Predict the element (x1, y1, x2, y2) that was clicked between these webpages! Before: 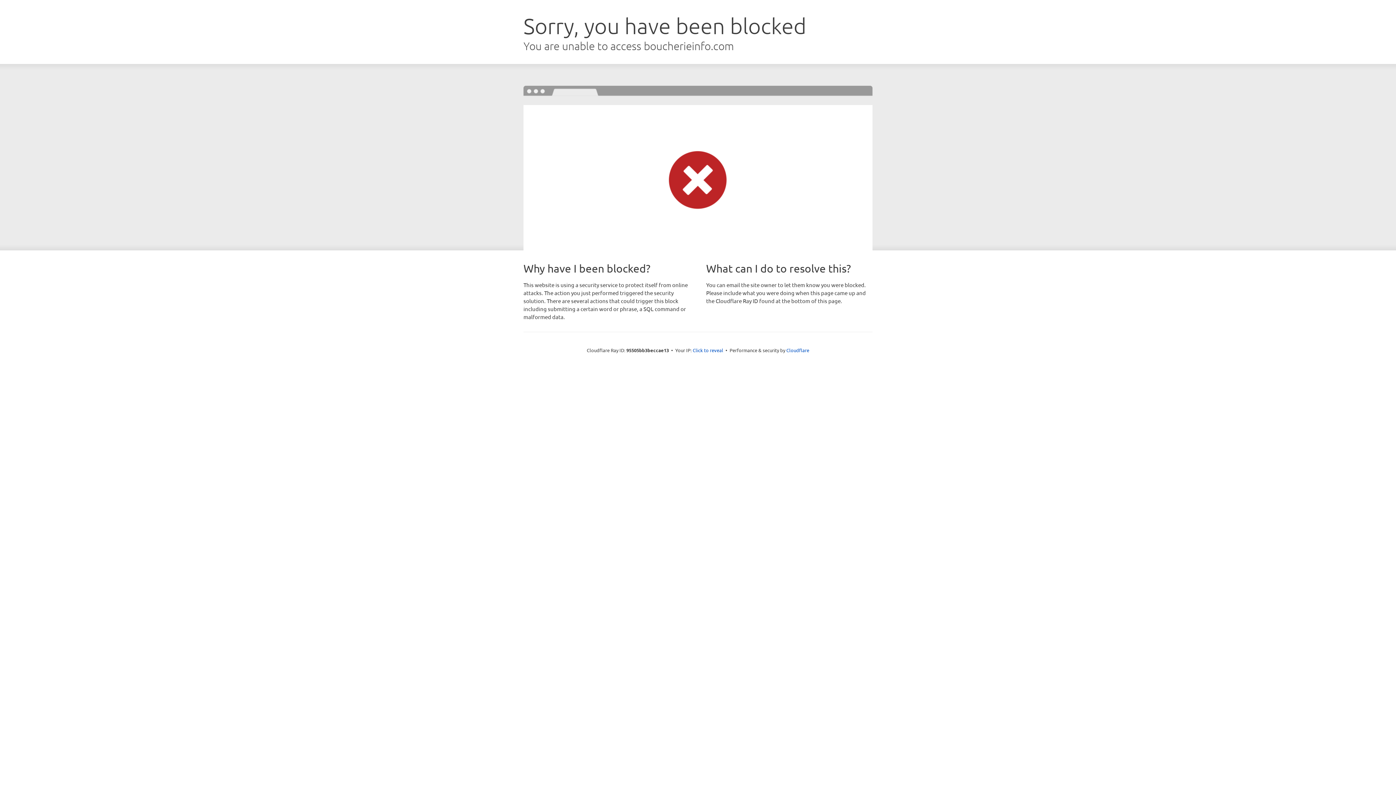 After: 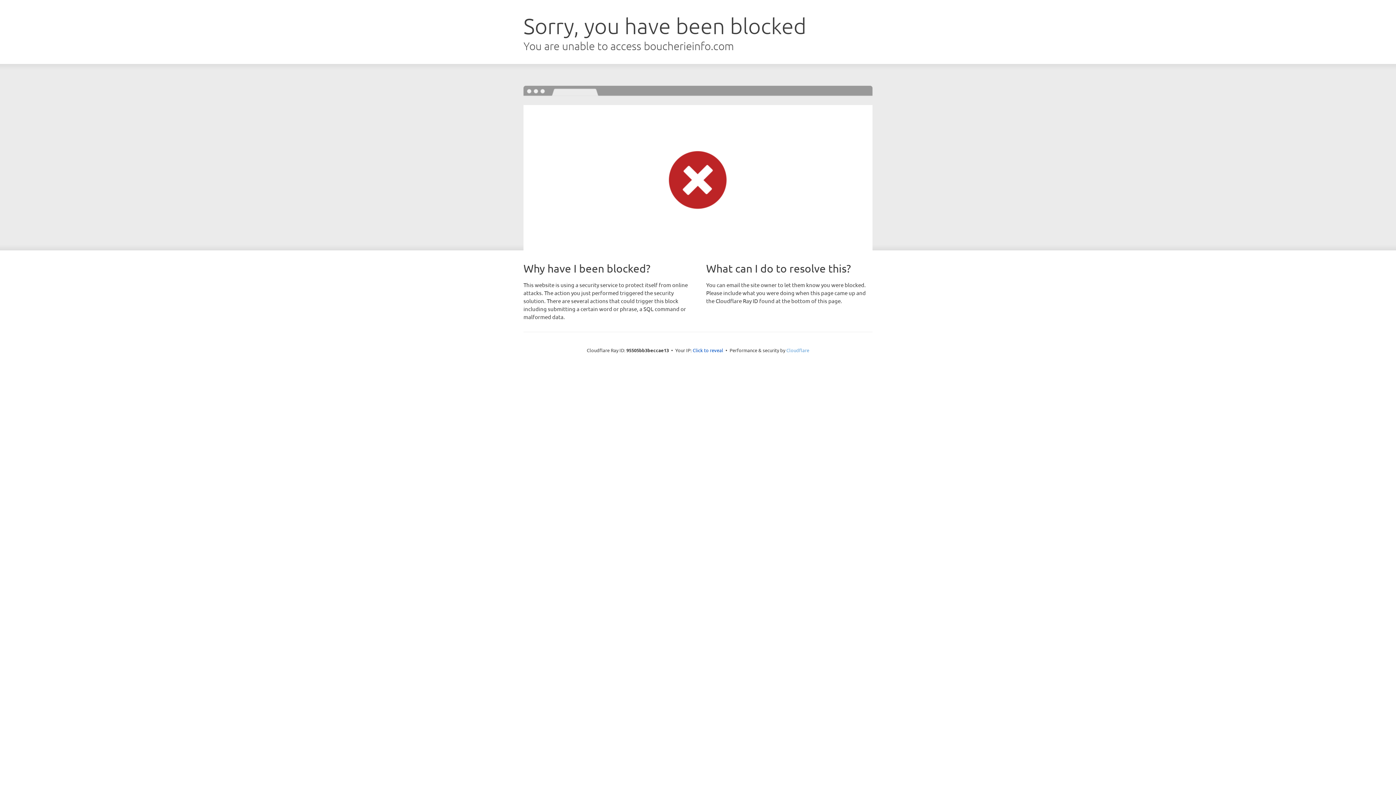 Action: label: Cloudflare bbox: (786, 347, 809, 353)